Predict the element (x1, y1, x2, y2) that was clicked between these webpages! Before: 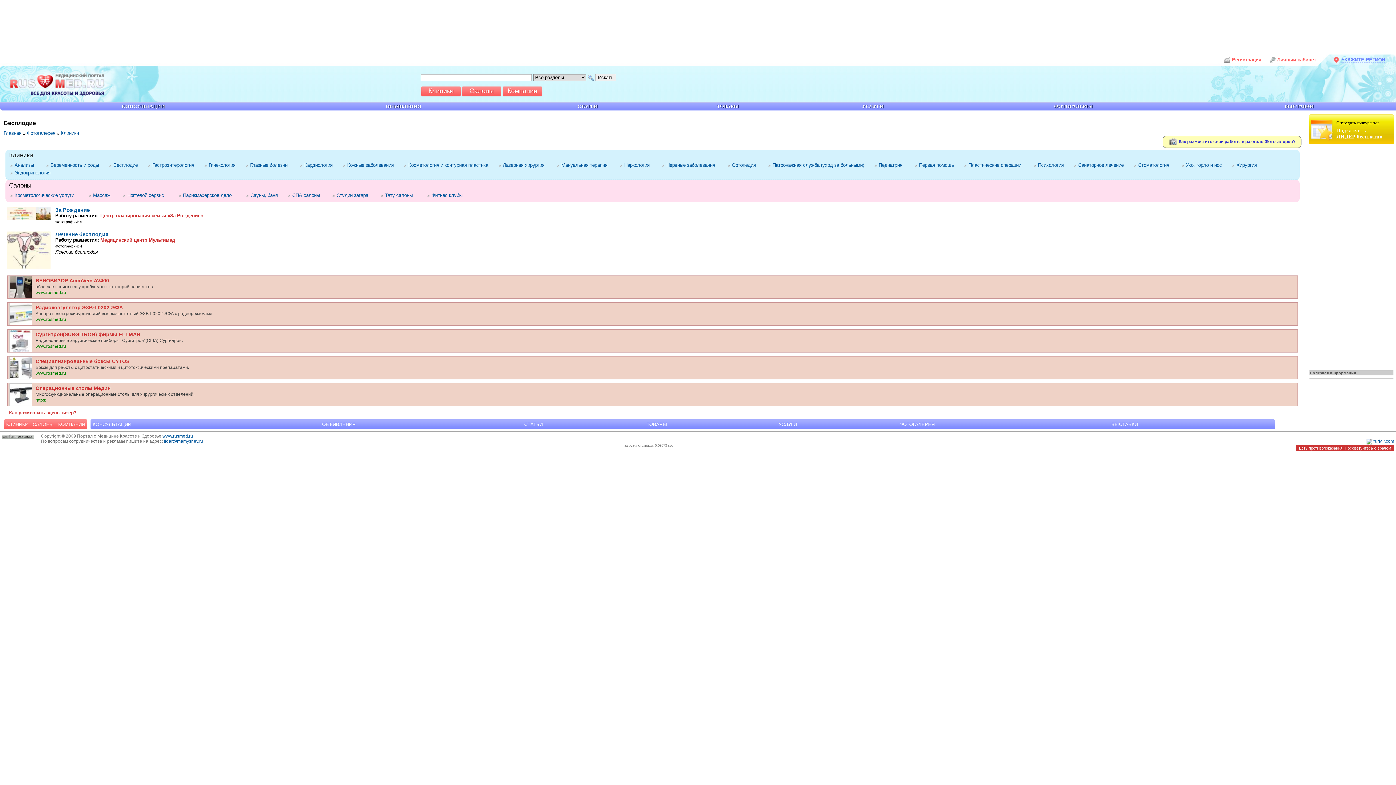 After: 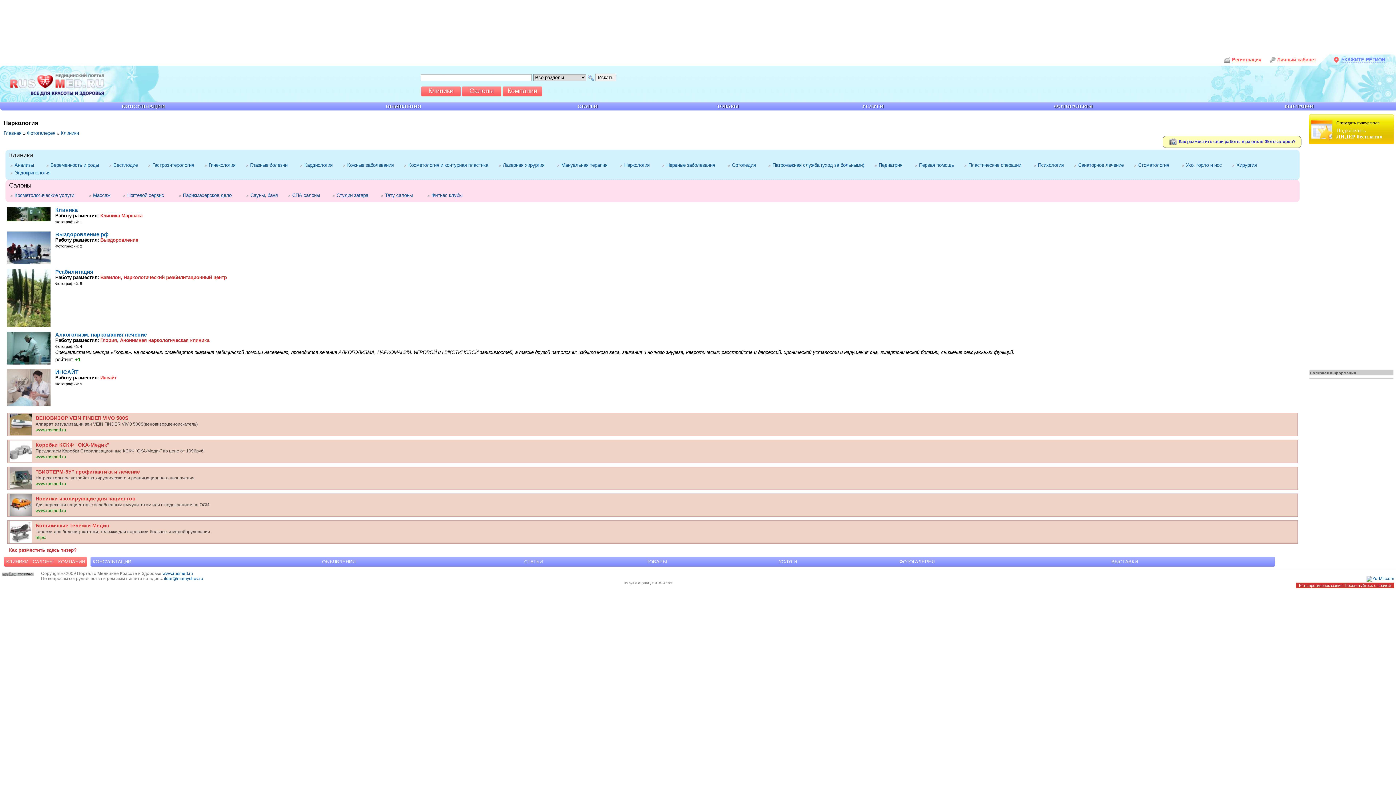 Action: bbox: (619, 162, 660, 168) label: Наркология